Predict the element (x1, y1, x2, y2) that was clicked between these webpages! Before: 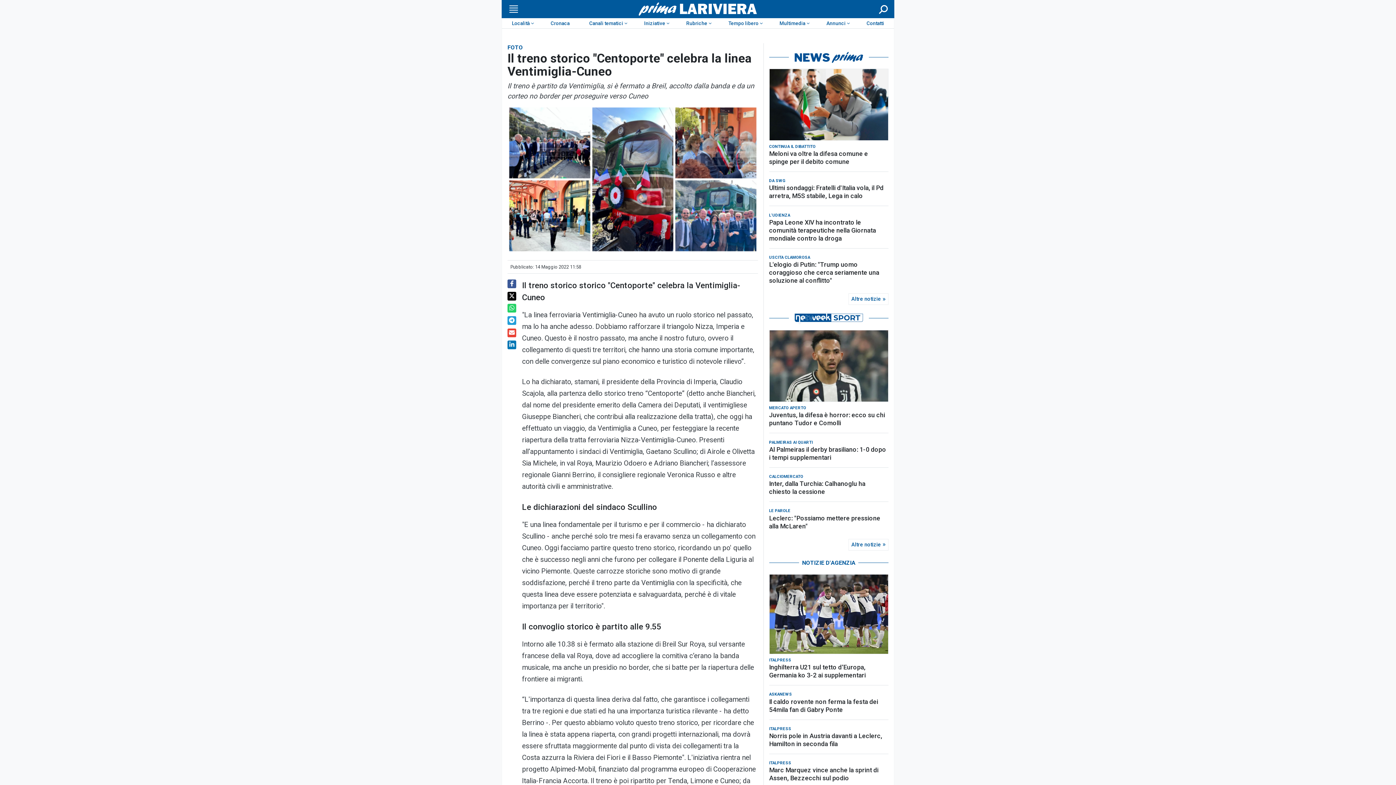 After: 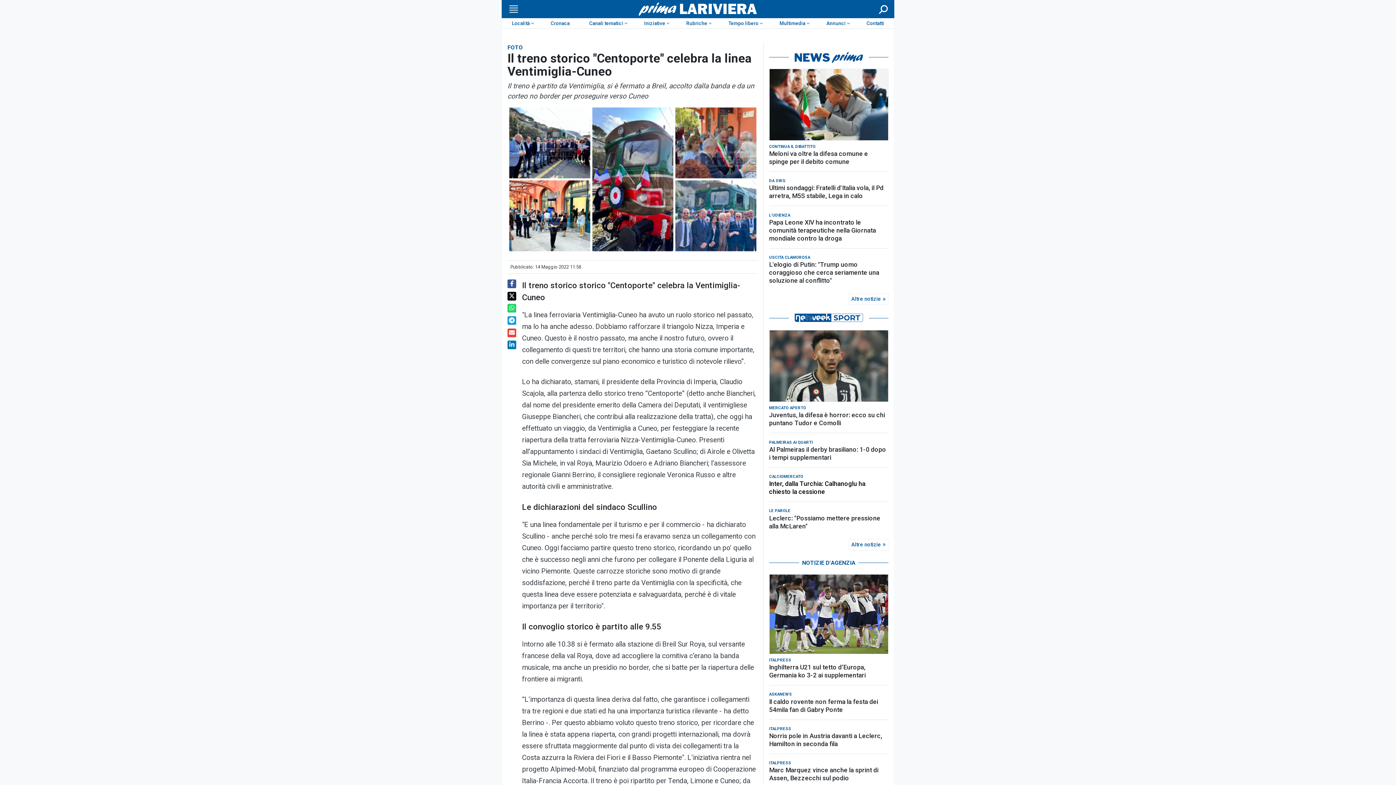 Action: bbox: (769, 480, 888, 496) label: Inter, dalla Turchia: Calhanoglu ha chiesto la cessione